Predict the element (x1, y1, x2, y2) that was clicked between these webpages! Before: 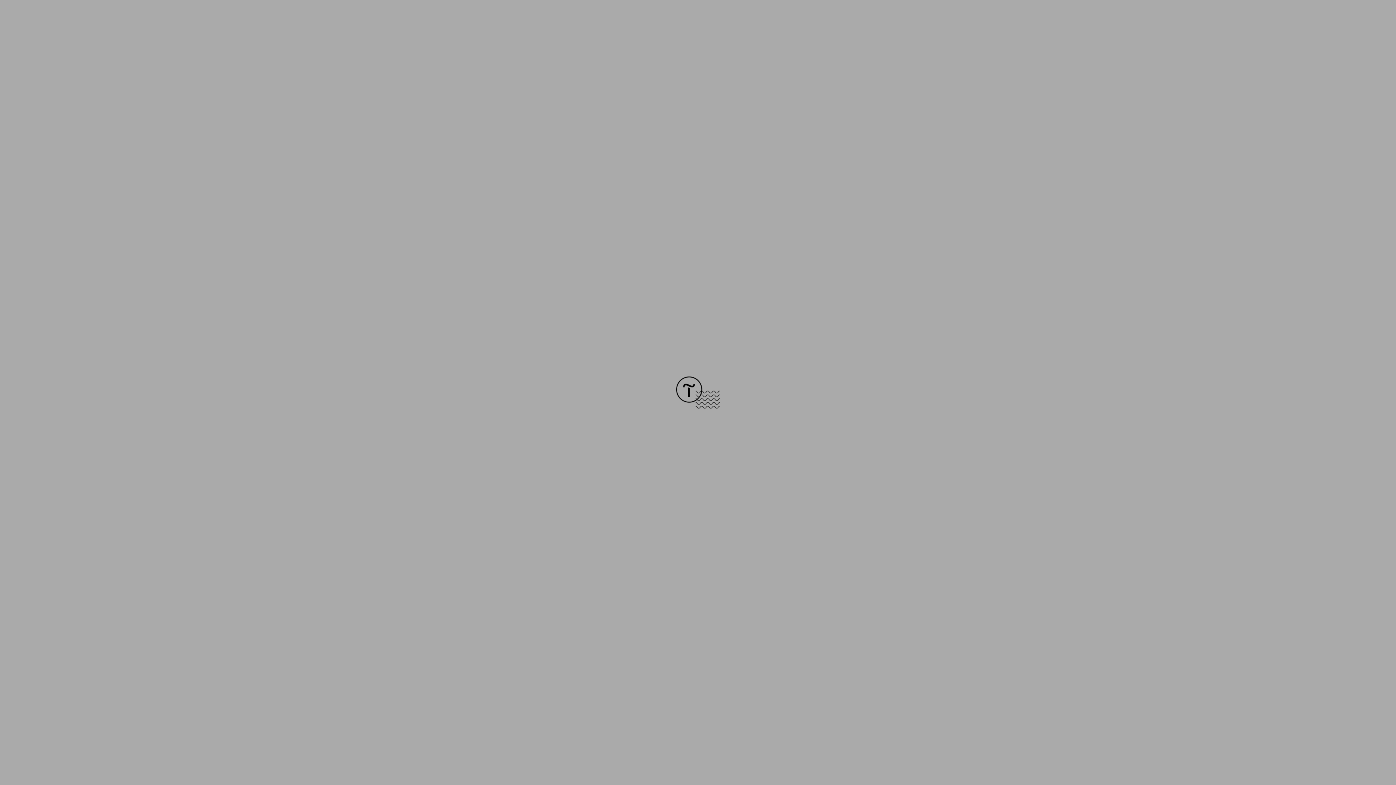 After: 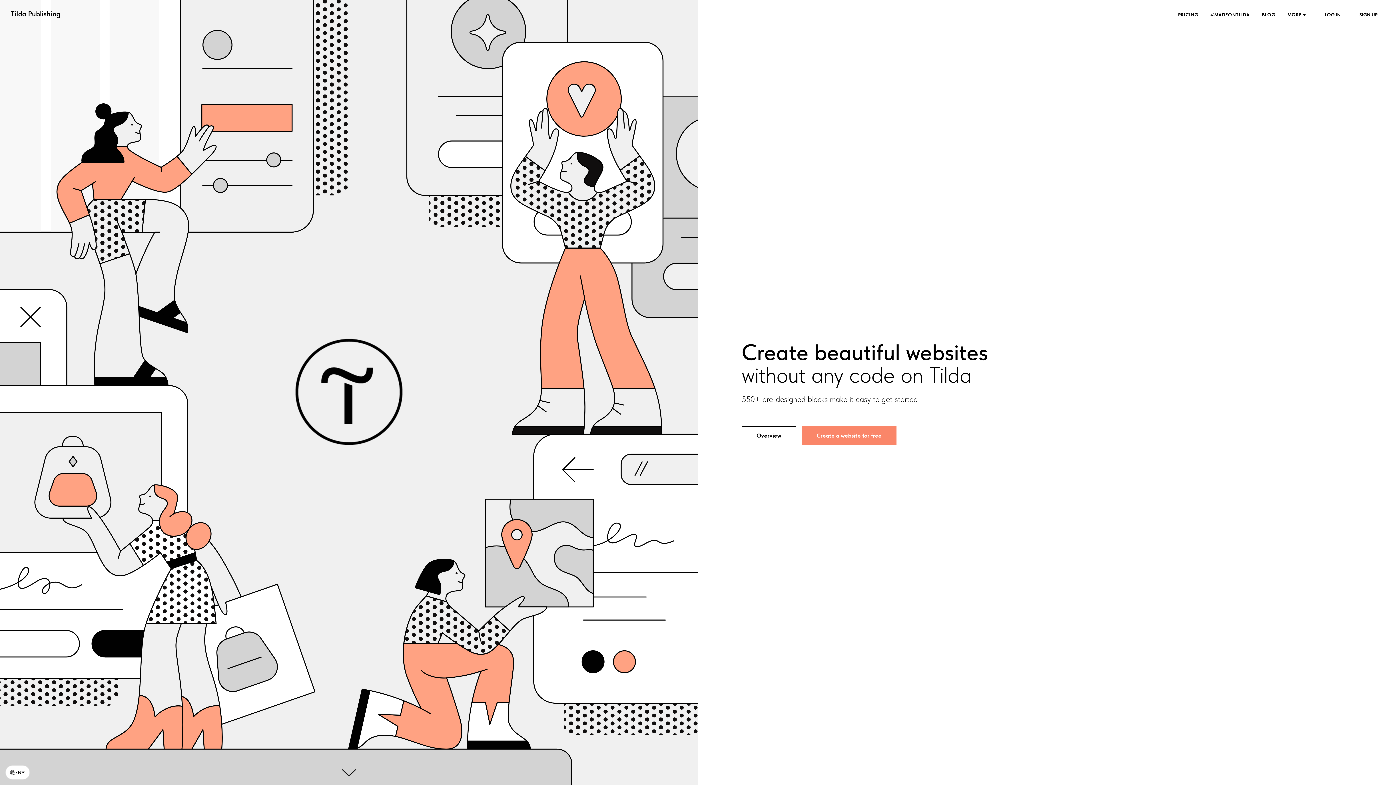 Action: bbox: (676, 403, 720, 409)